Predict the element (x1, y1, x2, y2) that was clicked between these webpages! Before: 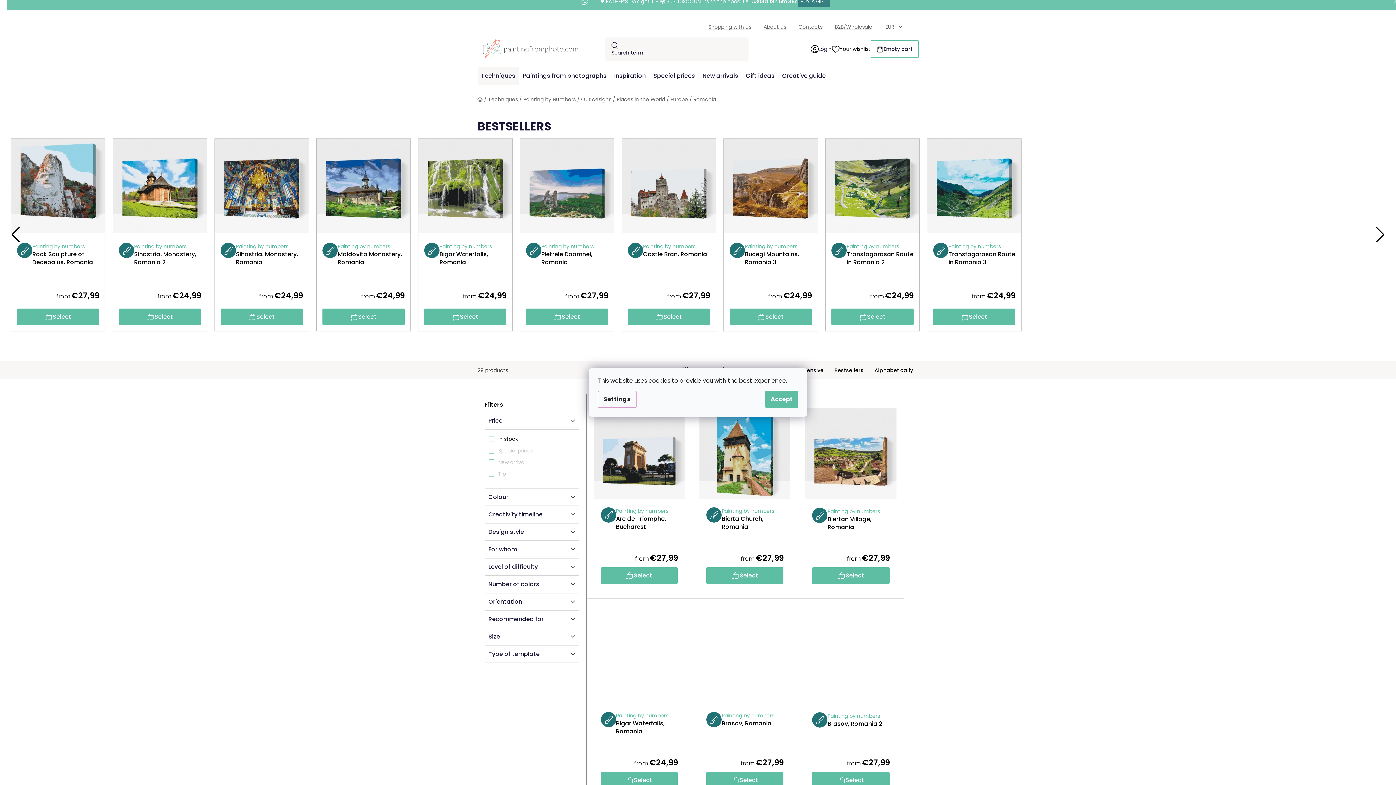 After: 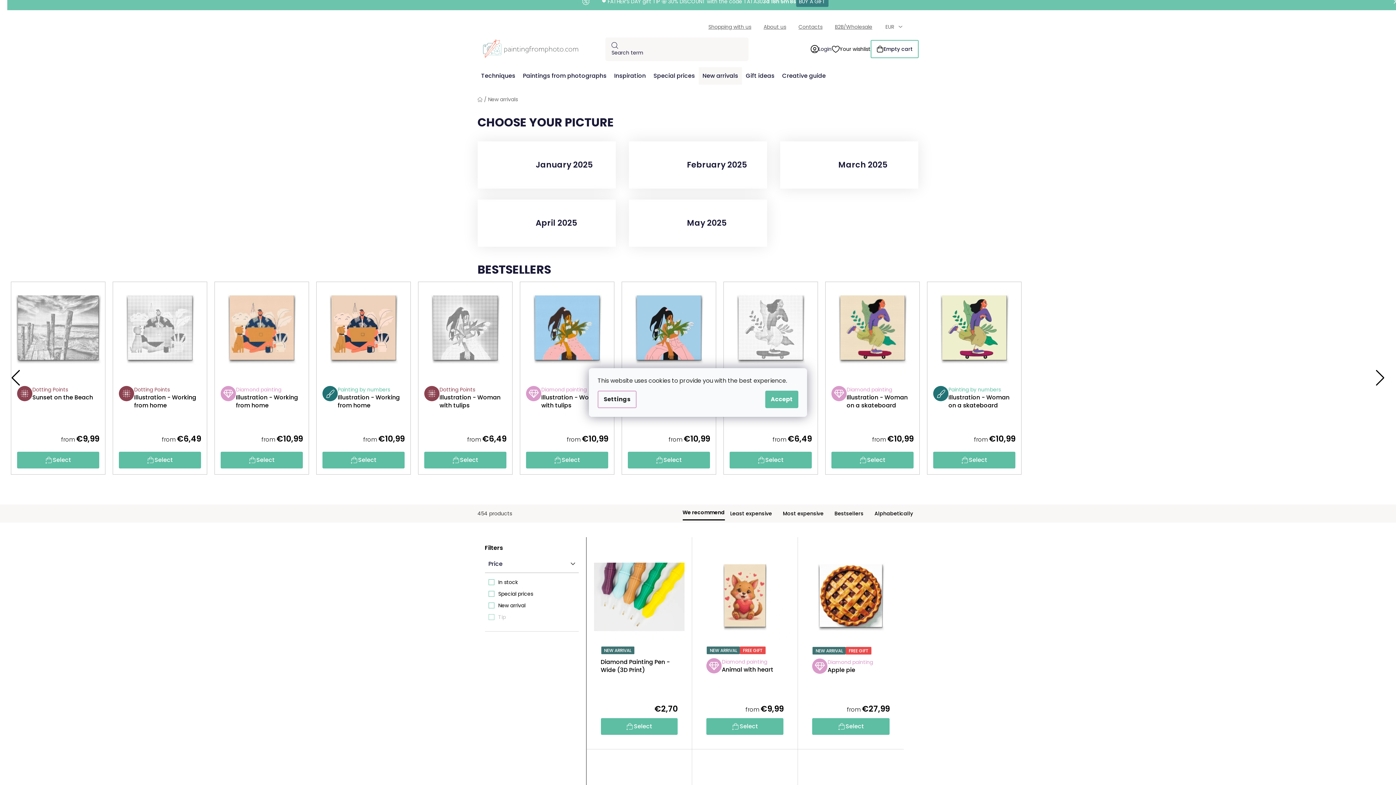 Action: bbox: (699, 67, 742, 84) label: New arrivals